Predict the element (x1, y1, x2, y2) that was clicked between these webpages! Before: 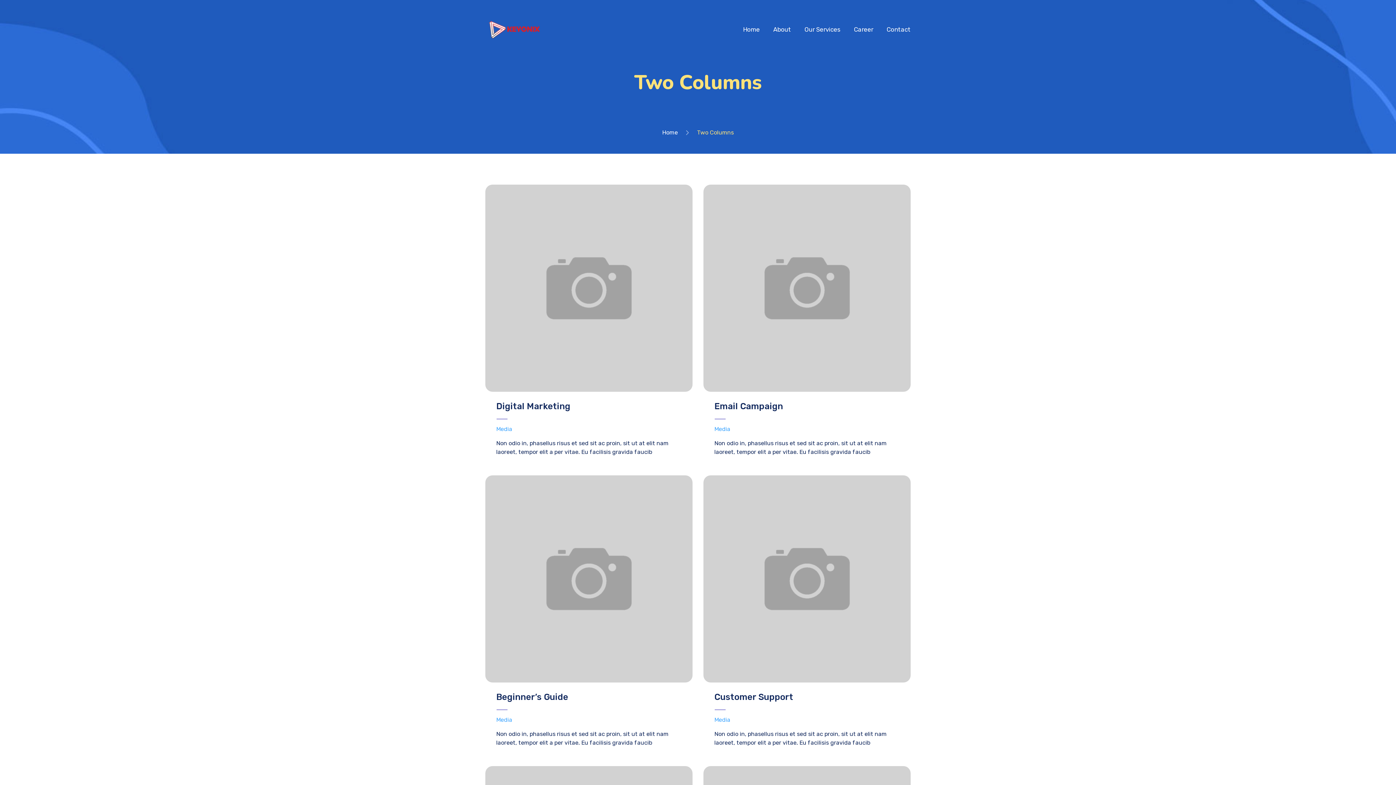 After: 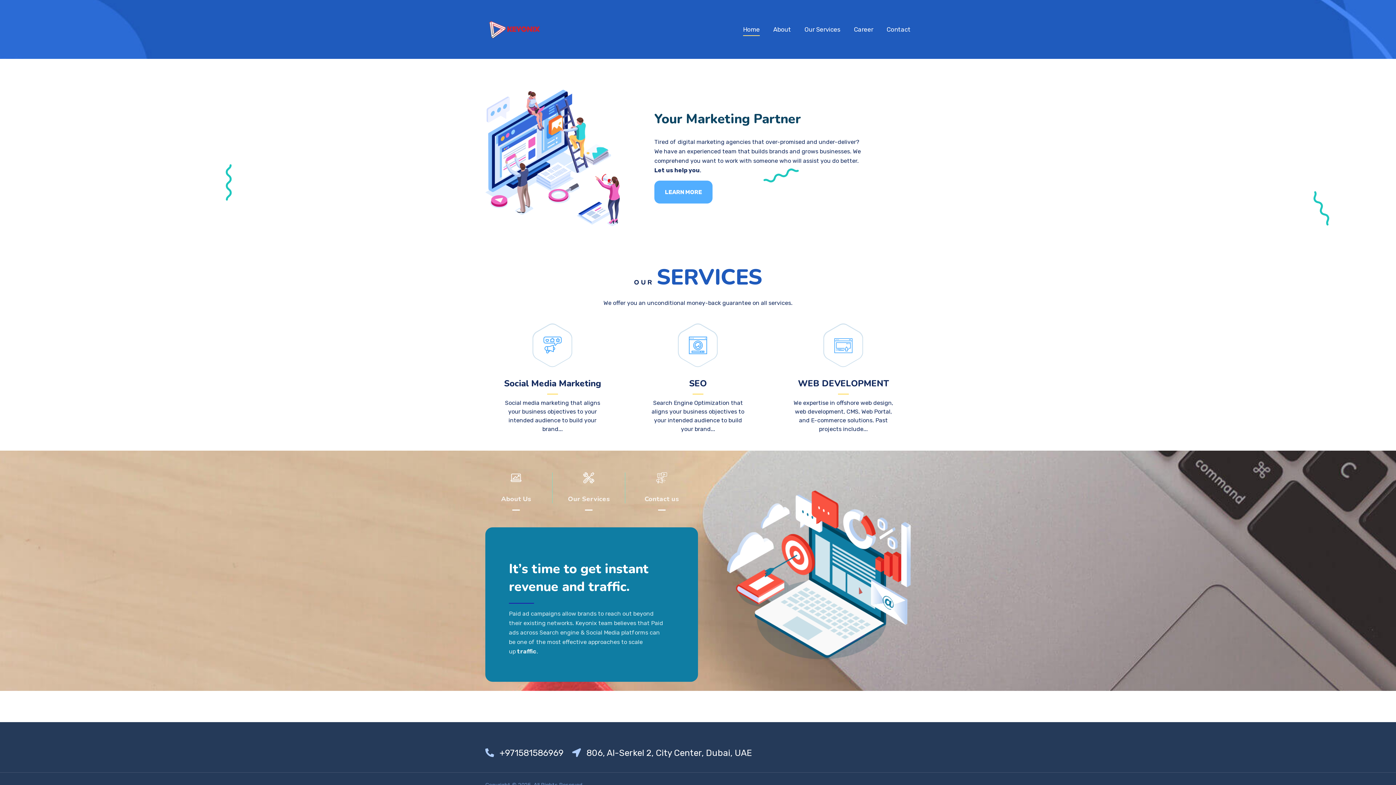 Action: label: Home bbox: (743, 22, 760, 36)